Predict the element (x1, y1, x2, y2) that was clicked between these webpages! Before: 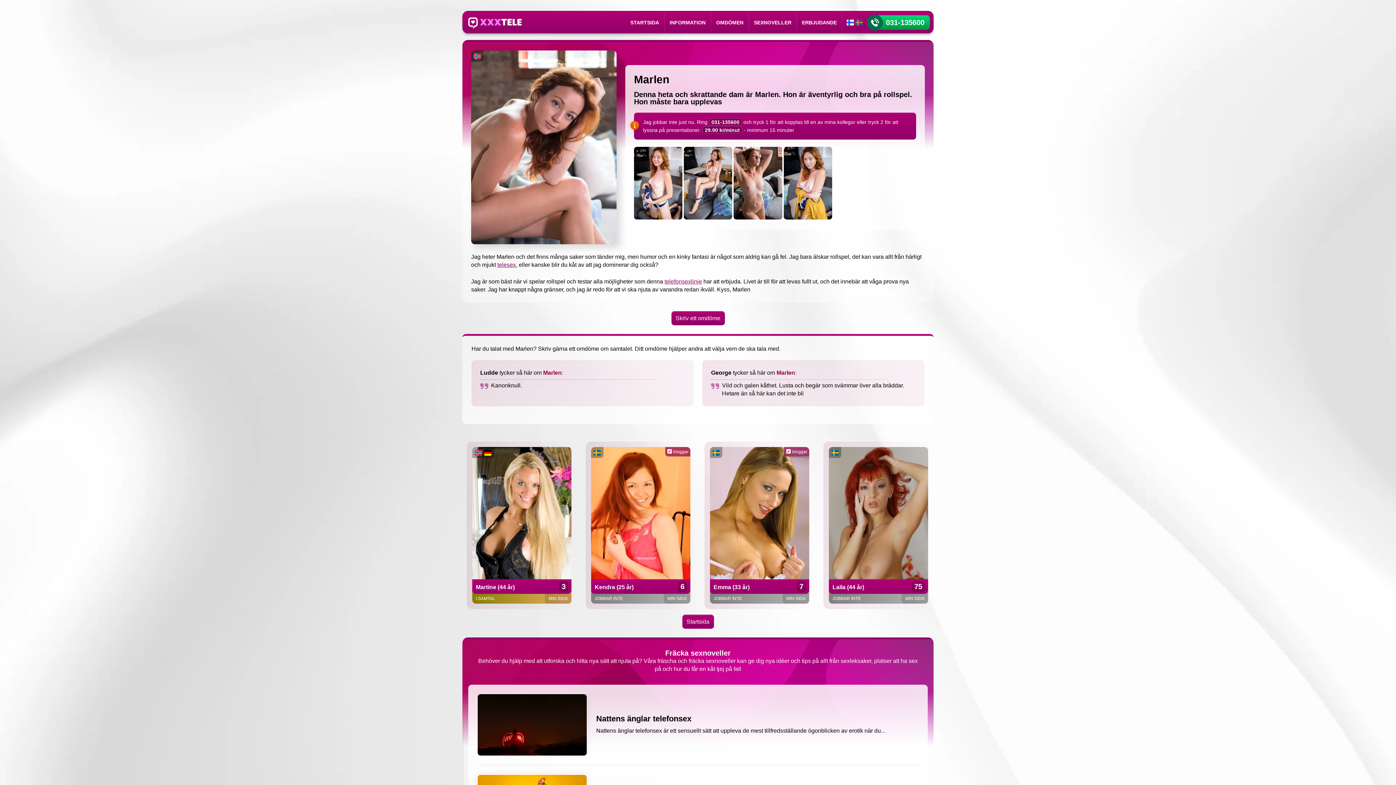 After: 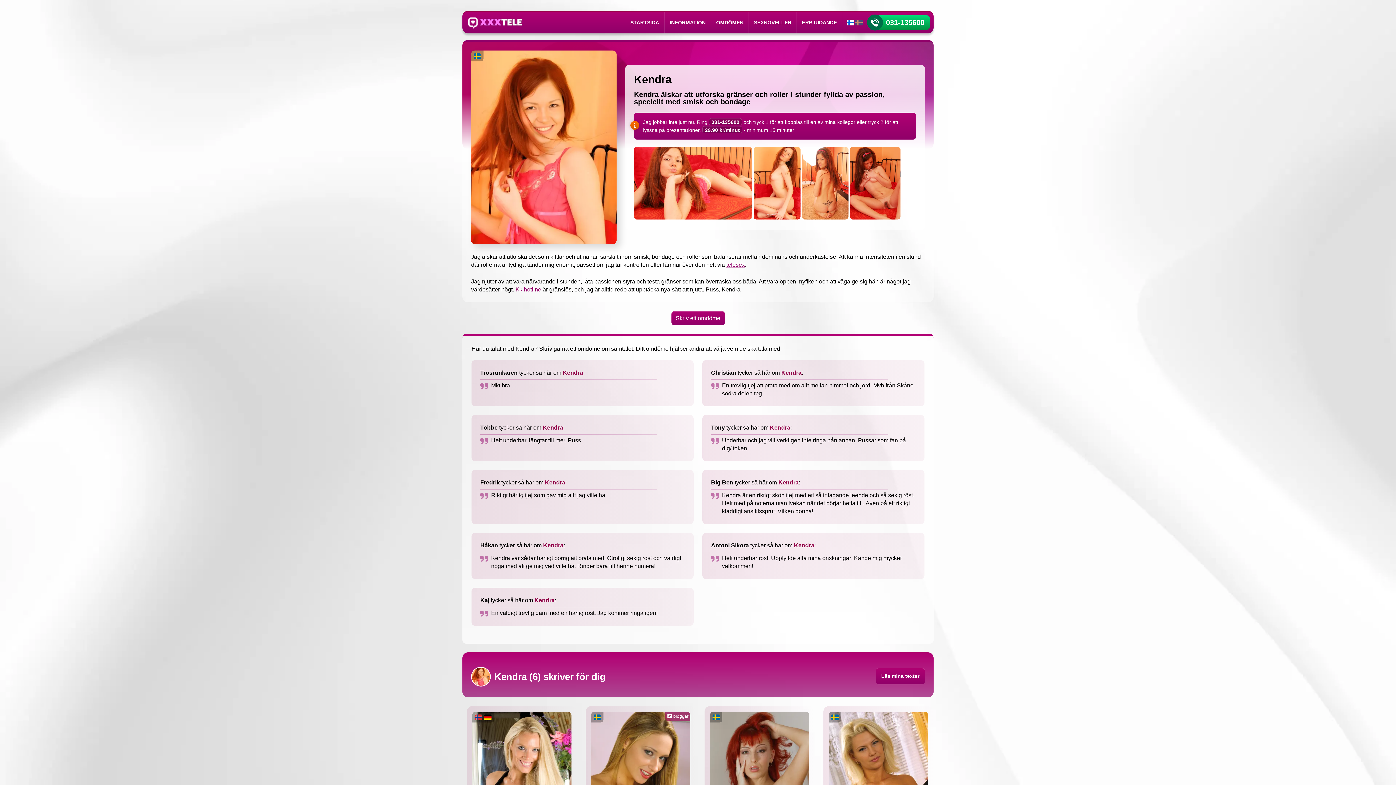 Action: bbox: (591, 509, 690, 516)